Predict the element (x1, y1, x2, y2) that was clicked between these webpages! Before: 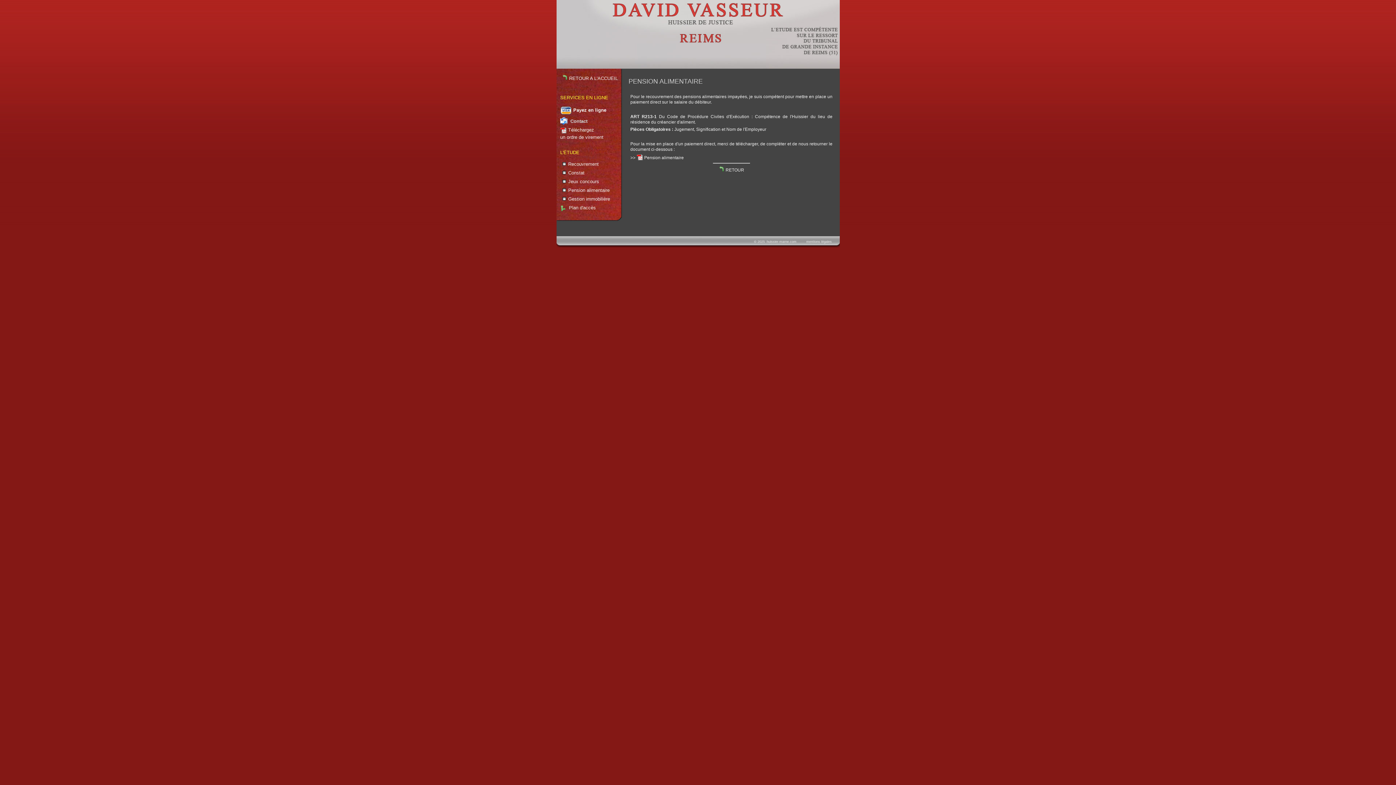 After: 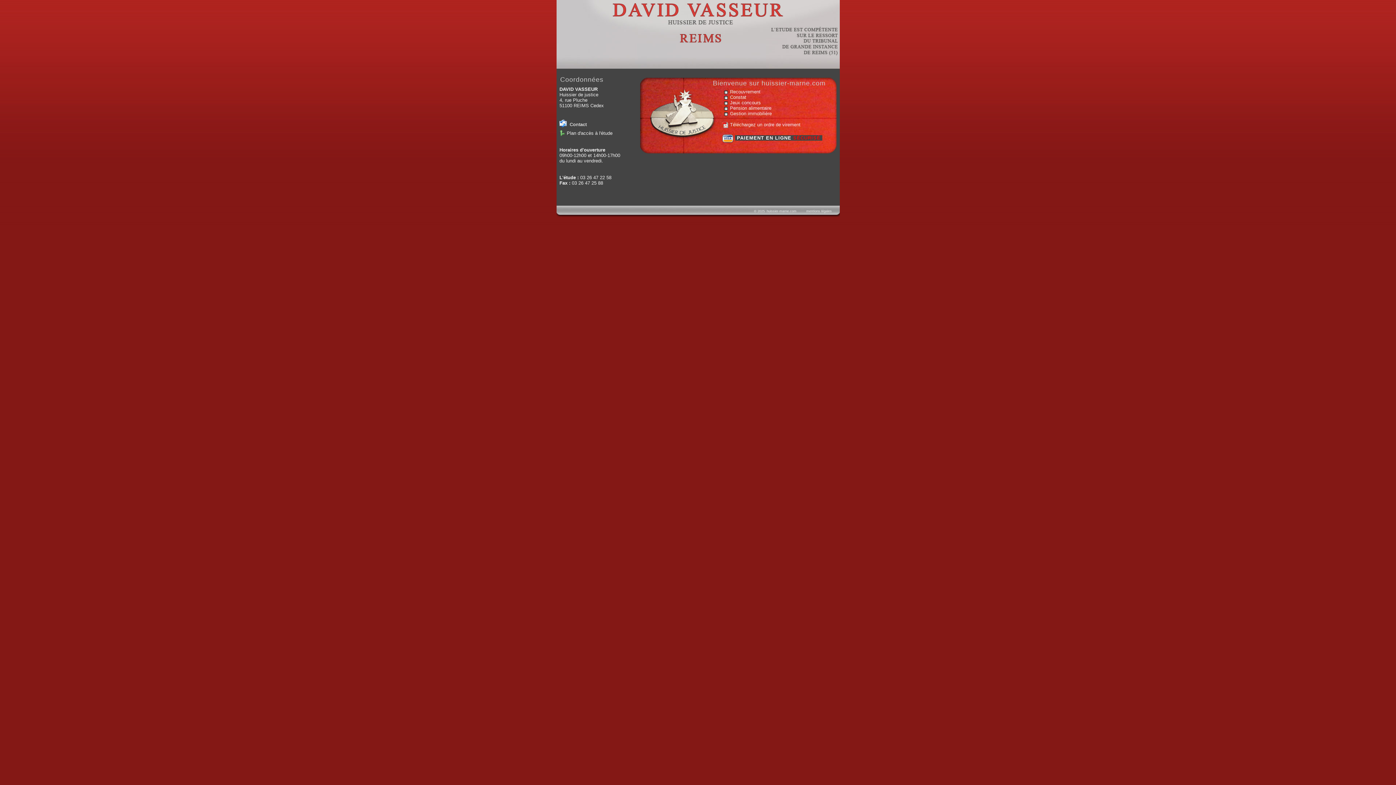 Action: bbox: (569, 75, 618, 81) label: RETOUR A L'ACCUEIL